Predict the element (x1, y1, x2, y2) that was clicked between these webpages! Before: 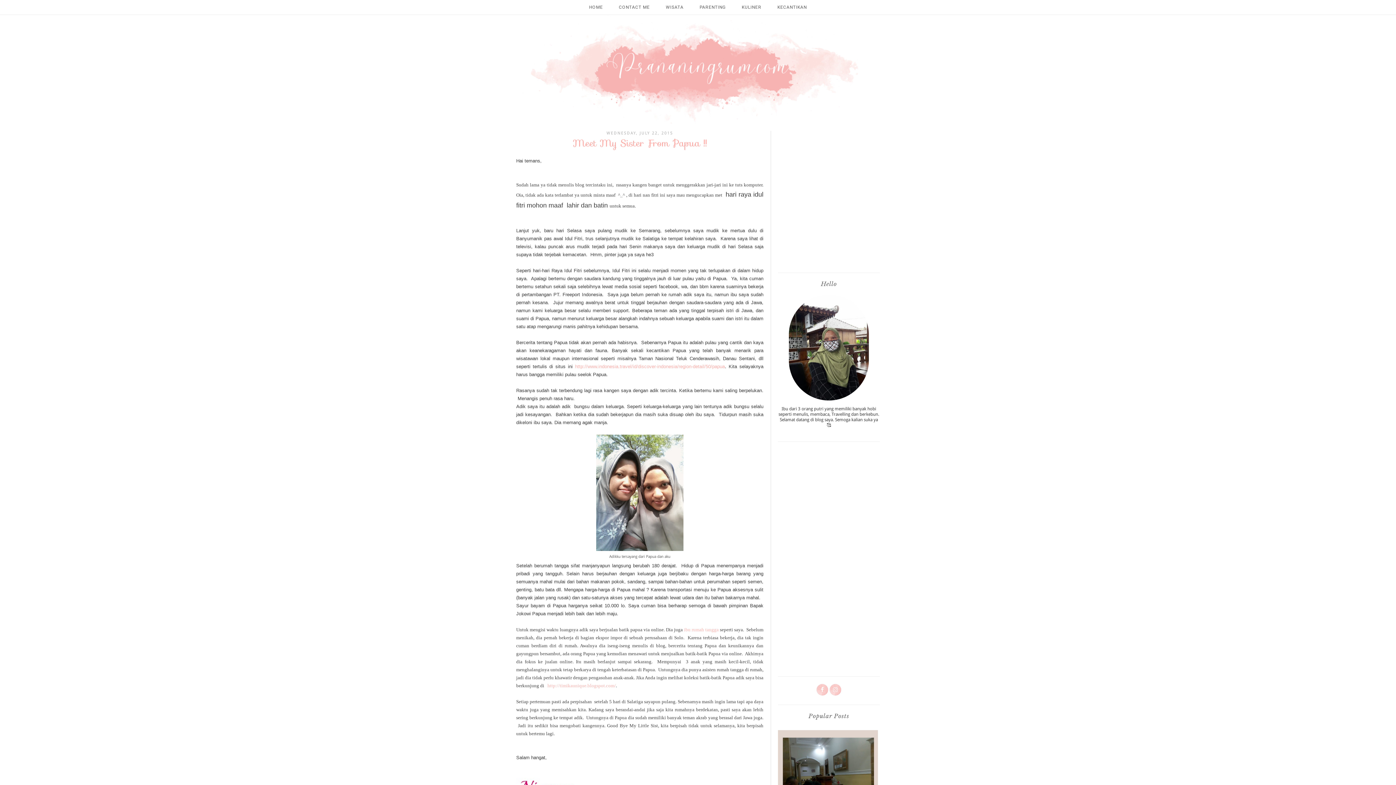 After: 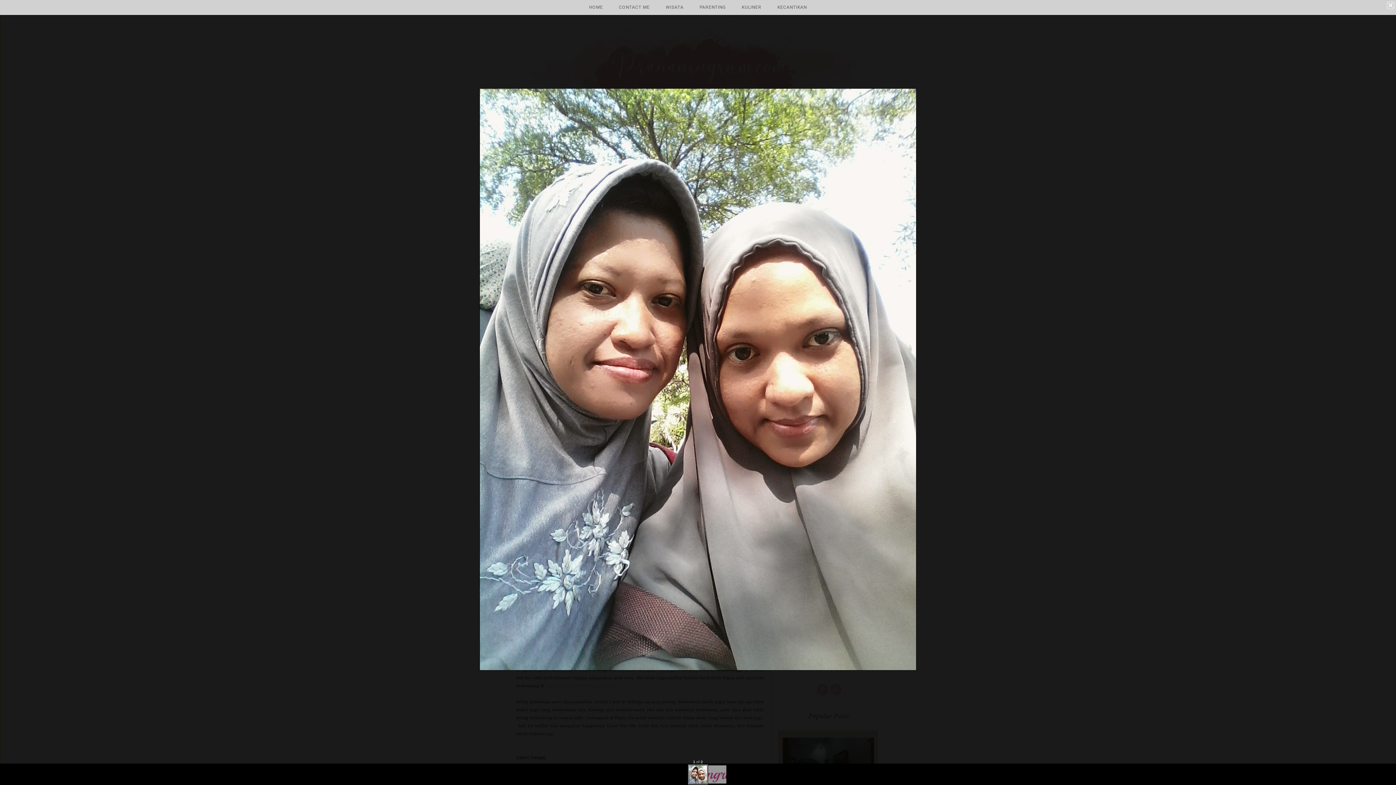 Action: bbox: (596, 546, 683, 552)